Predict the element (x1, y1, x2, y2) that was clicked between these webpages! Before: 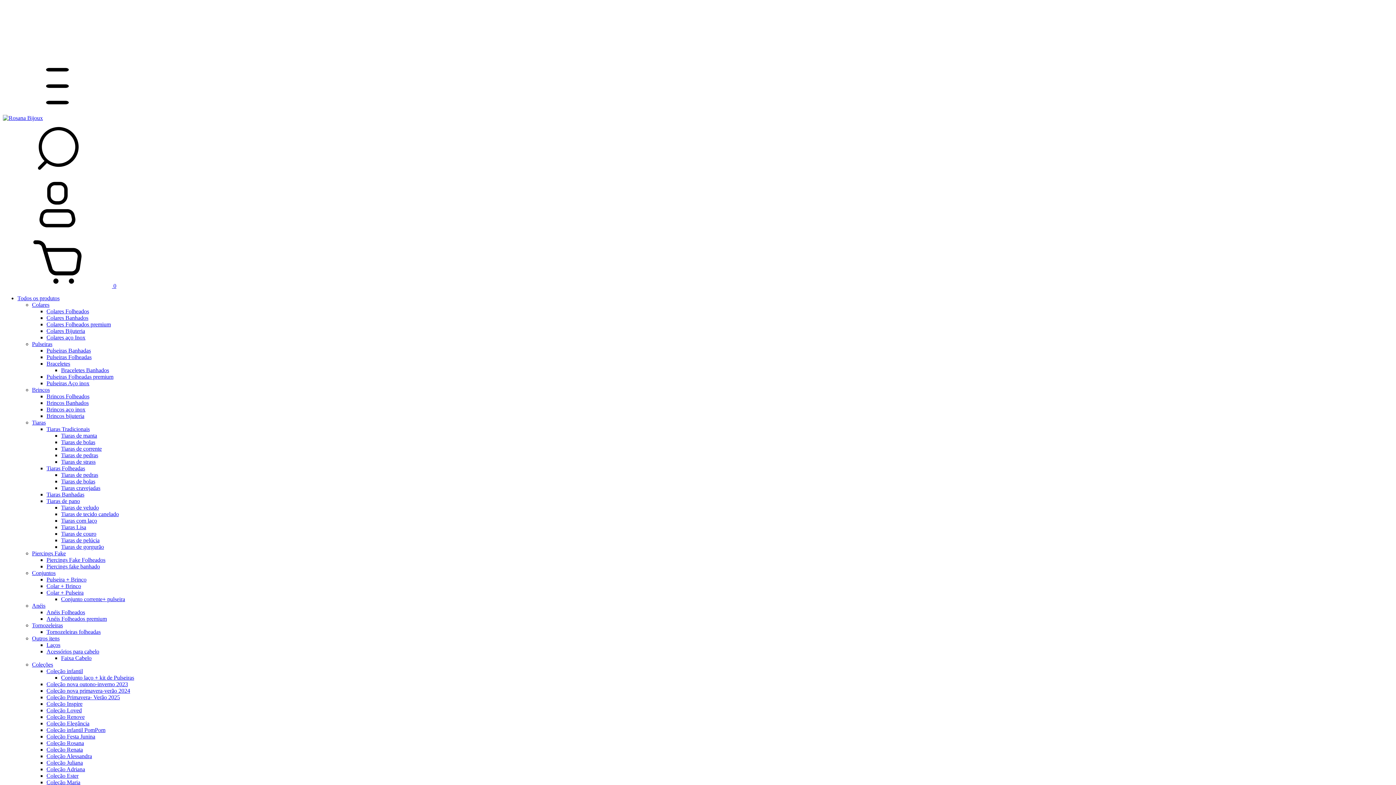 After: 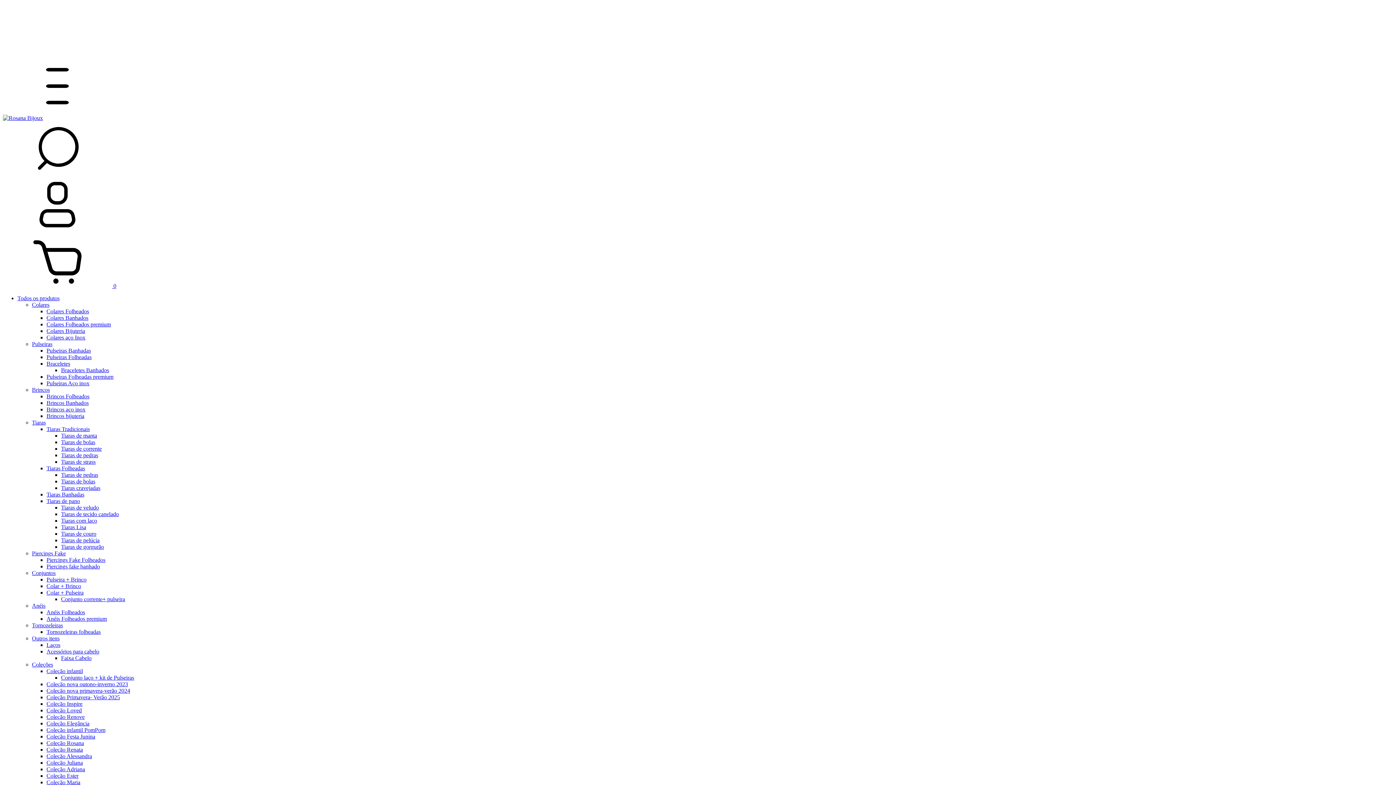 Action: label: Tornozeleiras bbox: (32, 622, 62, 628)